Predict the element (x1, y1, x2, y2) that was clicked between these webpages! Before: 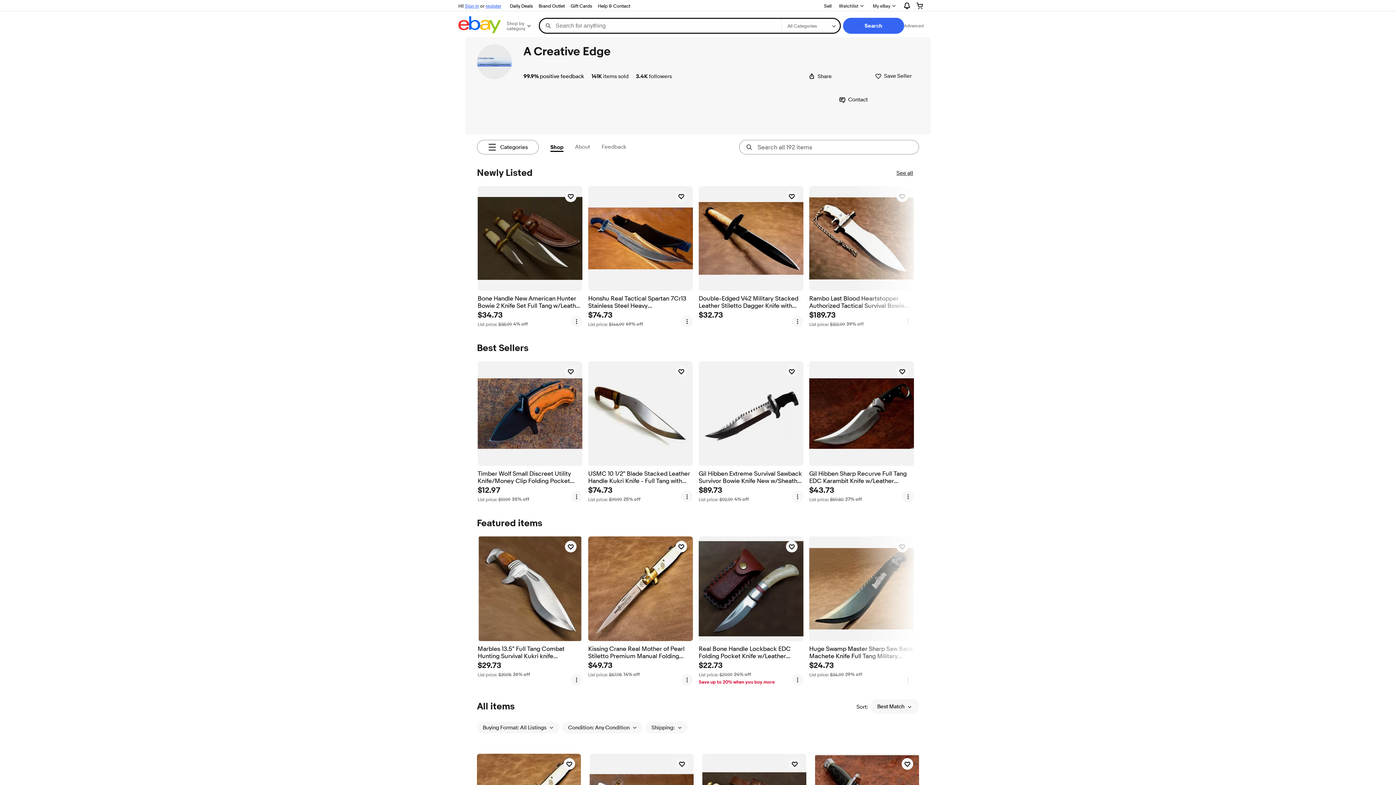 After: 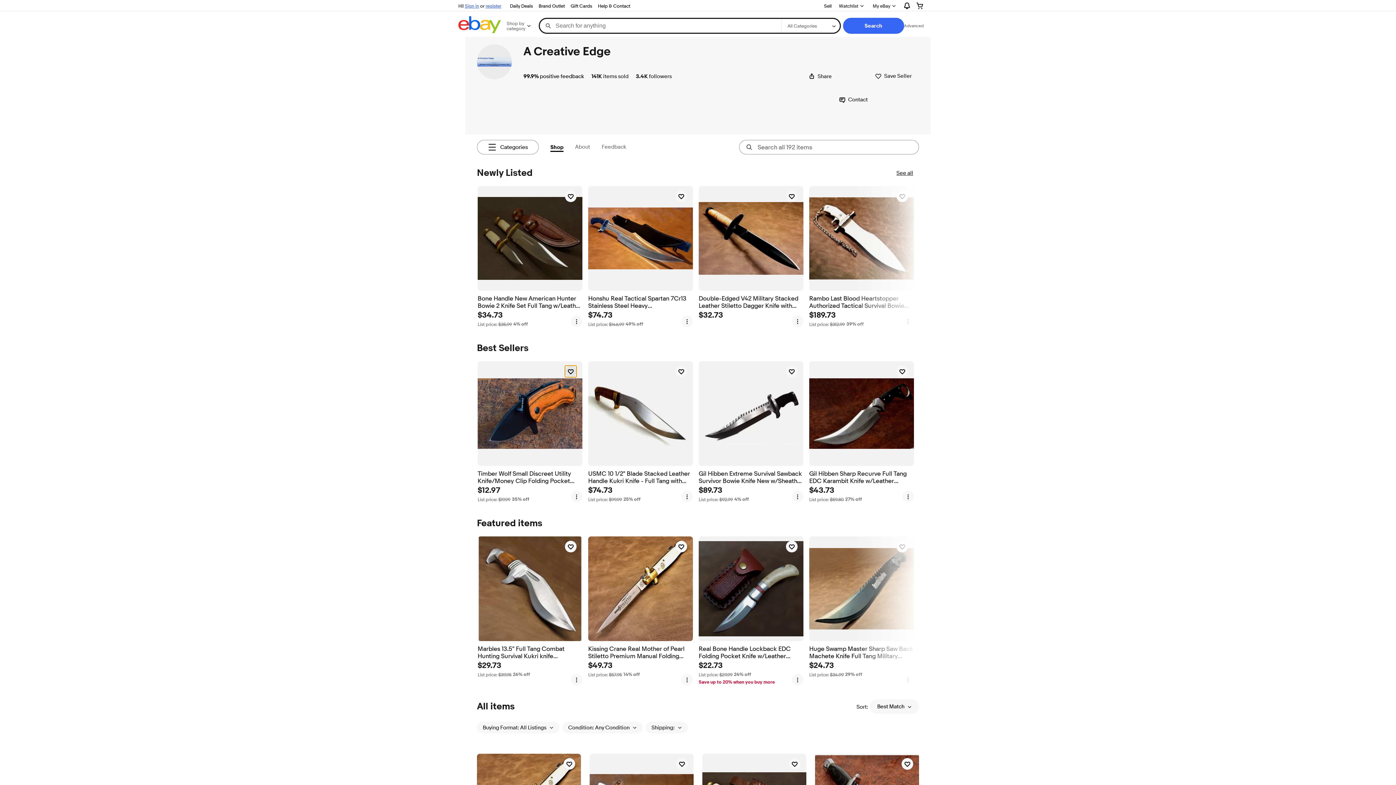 Action: bbox: (565, 365, 576, 377) label: watch Timber Wolf Small Discreet Utility Knife/Money Clip Folding Pocket Knife